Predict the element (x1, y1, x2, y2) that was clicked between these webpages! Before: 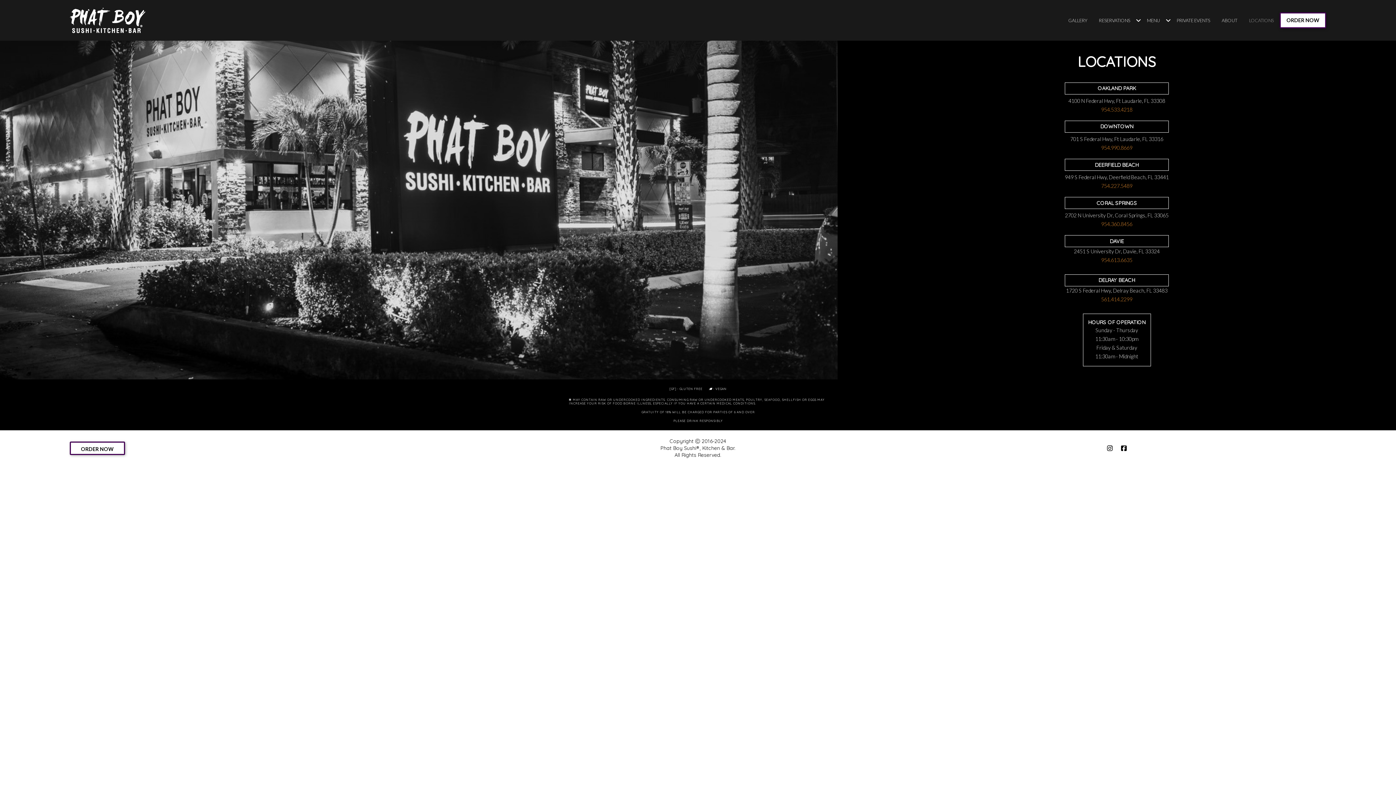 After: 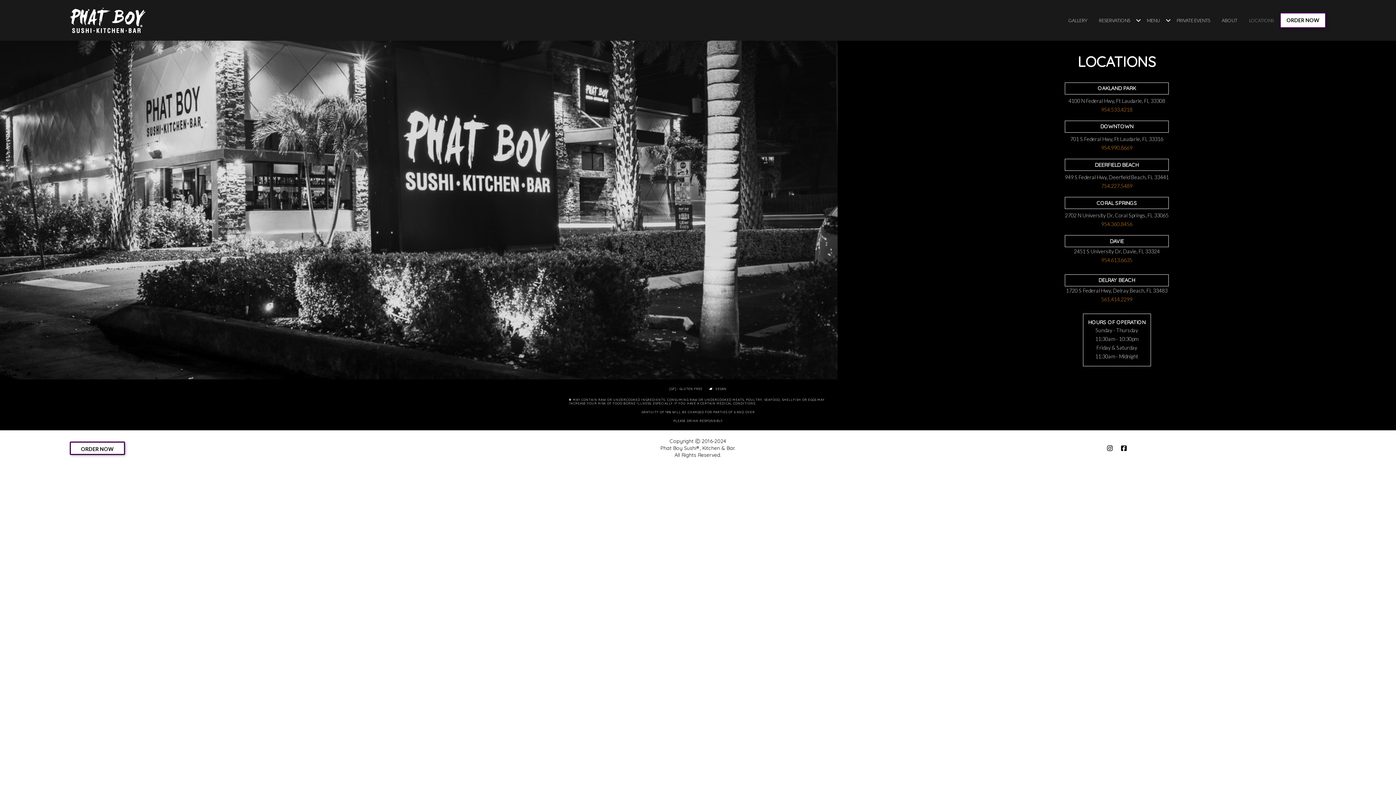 Action: label: LOCATIONS bbox: (1243, 15, 1279, 25)